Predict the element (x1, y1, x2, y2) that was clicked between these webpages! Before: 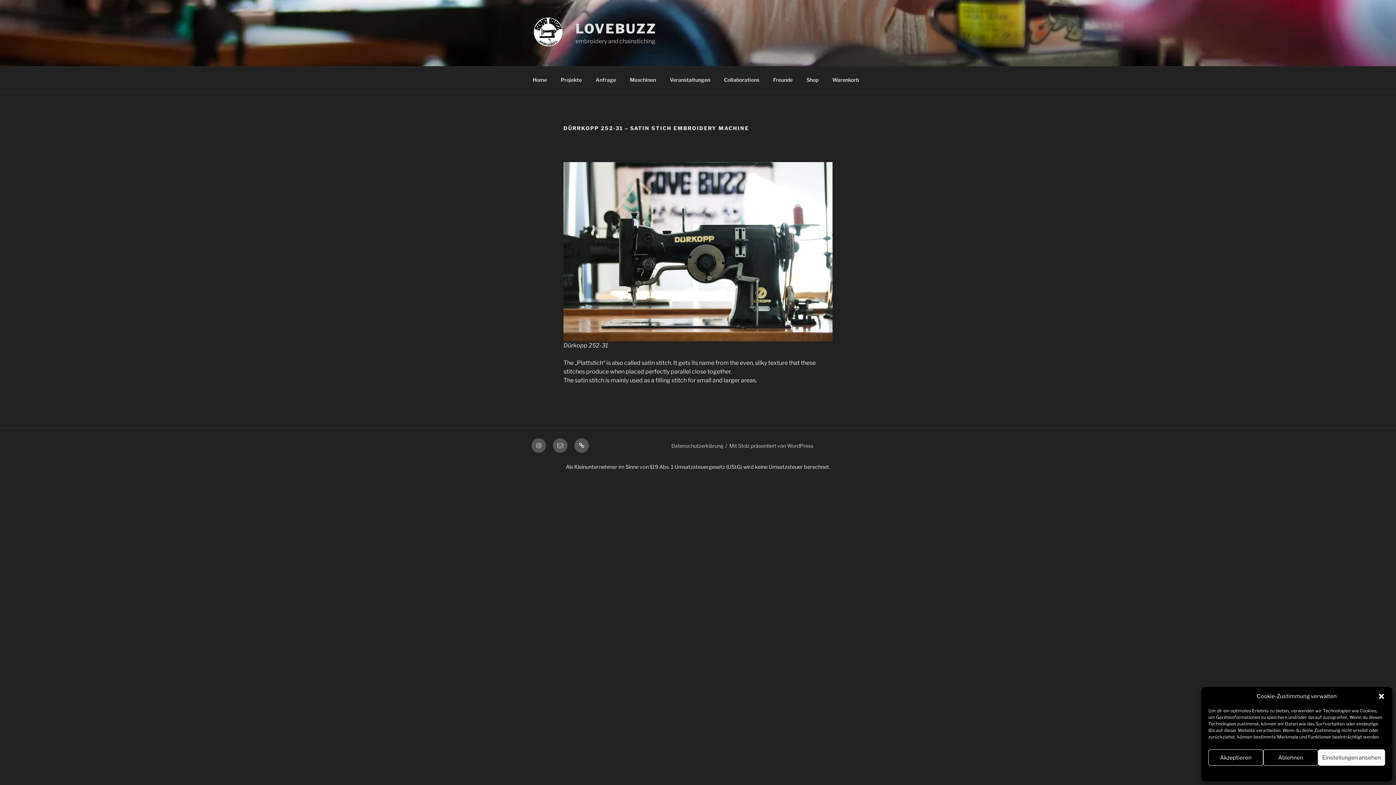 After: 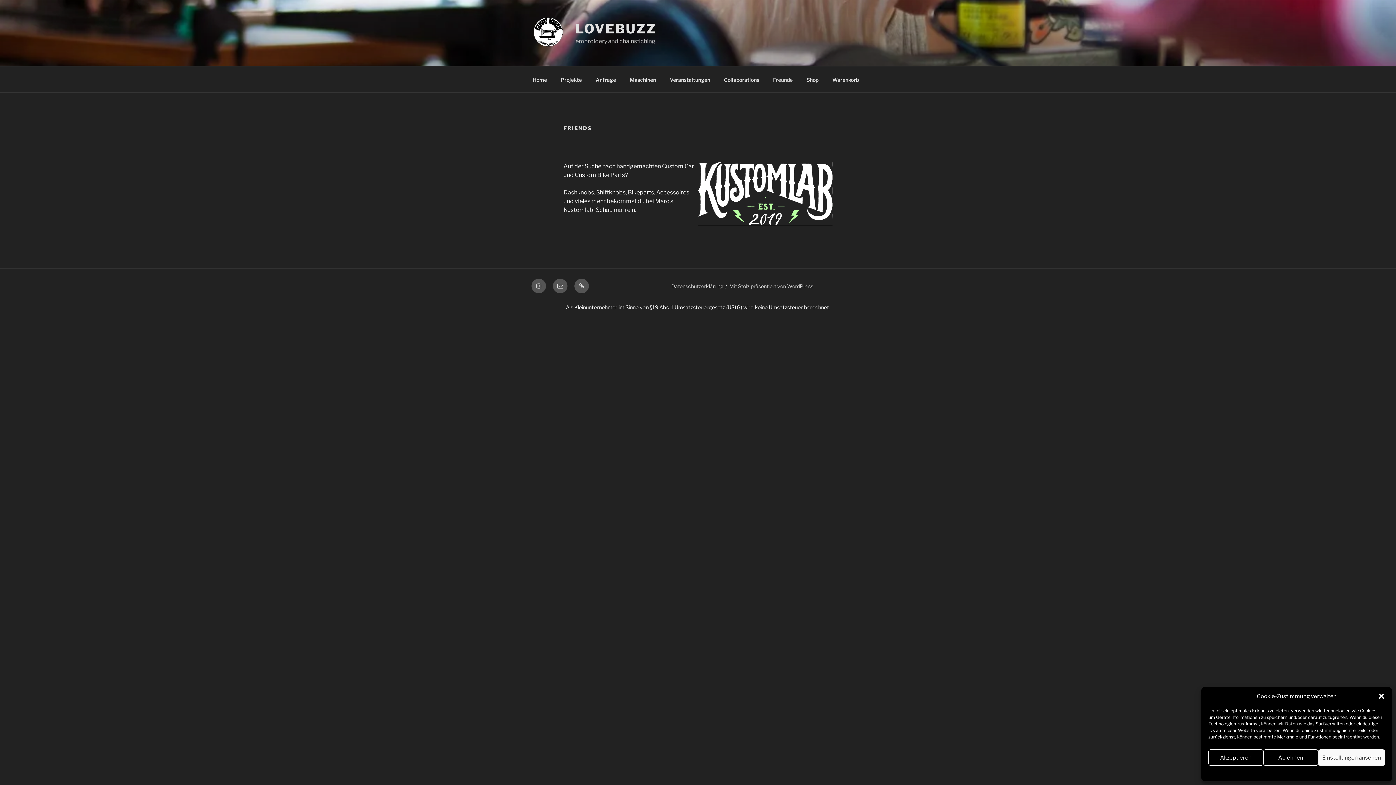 Action: label: Freunde bbox: (766, 70, 799, 88)